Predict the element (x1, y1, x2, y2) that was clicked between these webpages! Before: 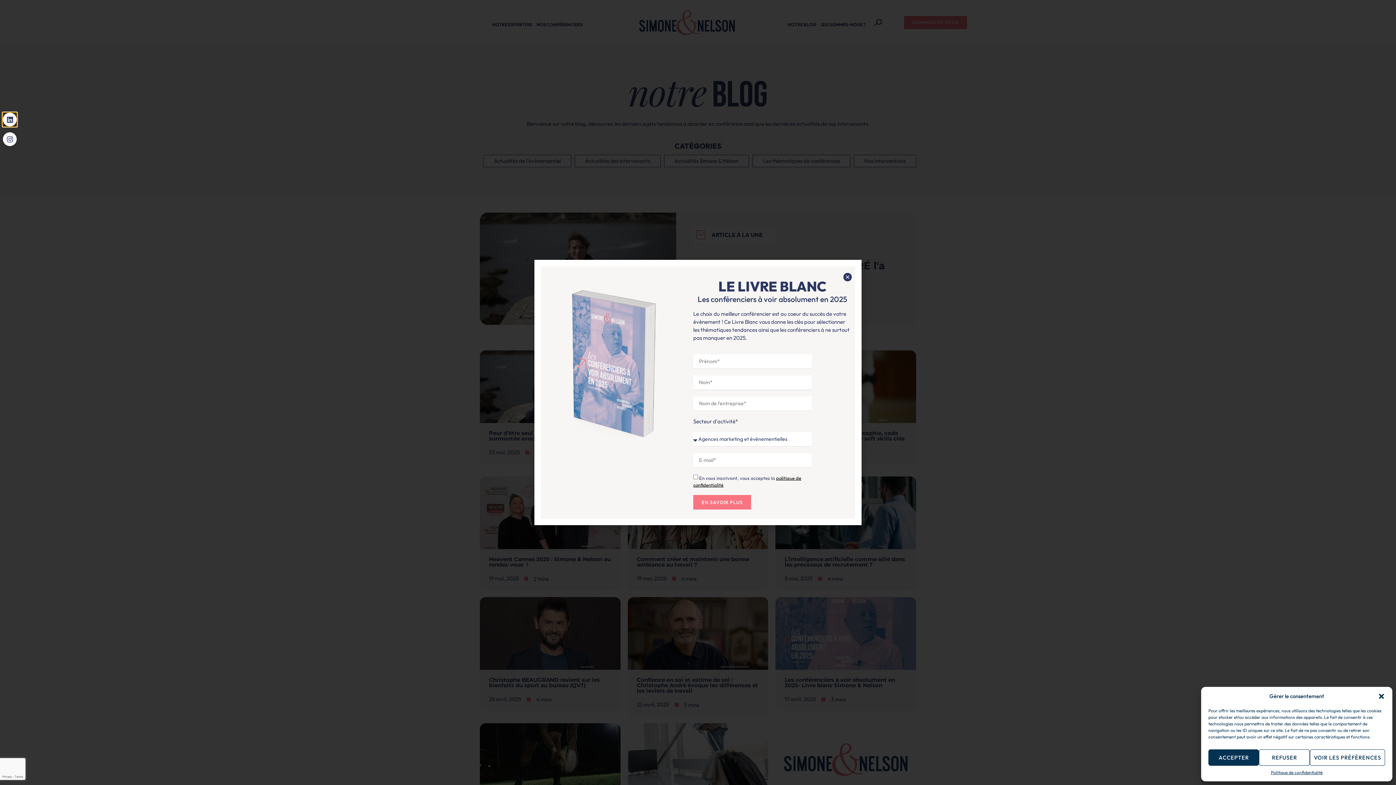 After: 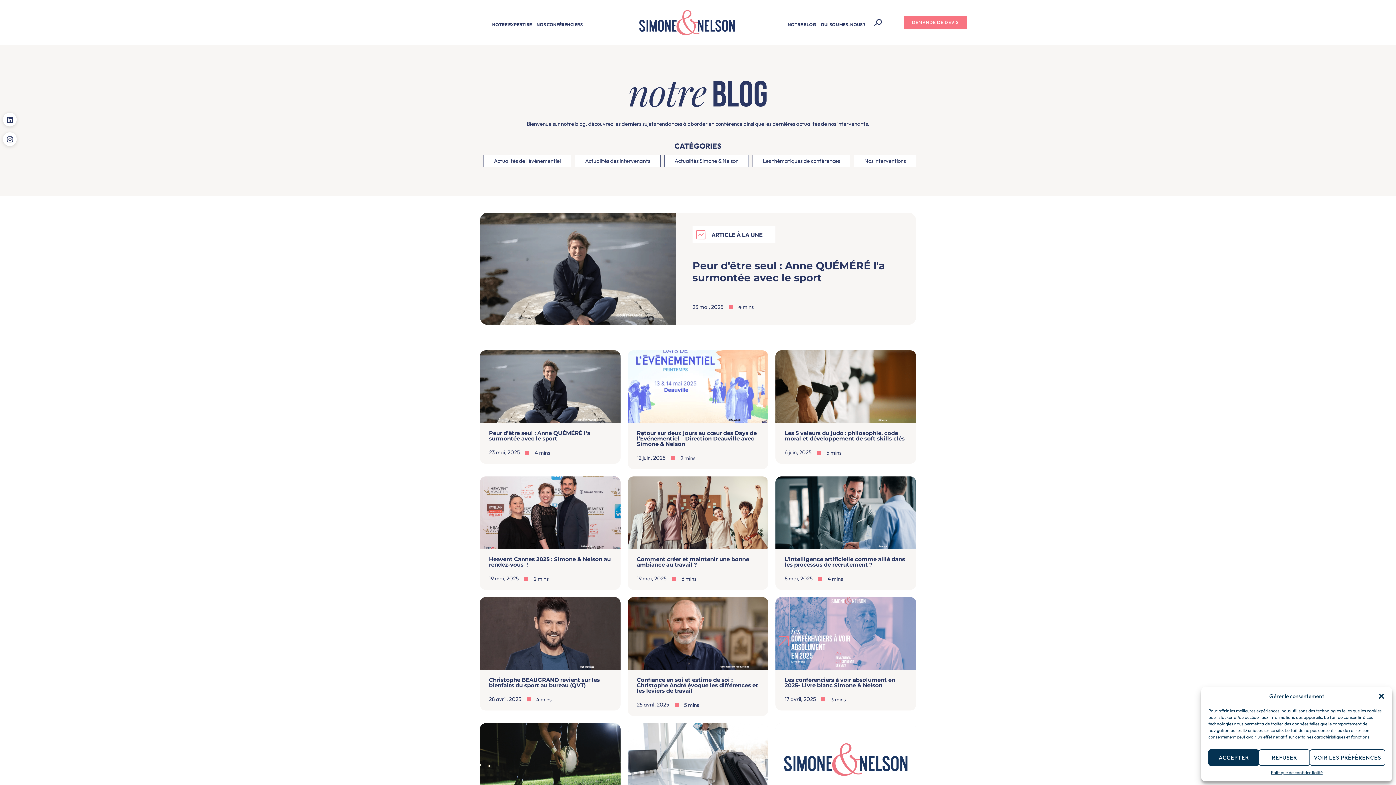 Action: bbox: (843, 273, 852, 281) label: Close